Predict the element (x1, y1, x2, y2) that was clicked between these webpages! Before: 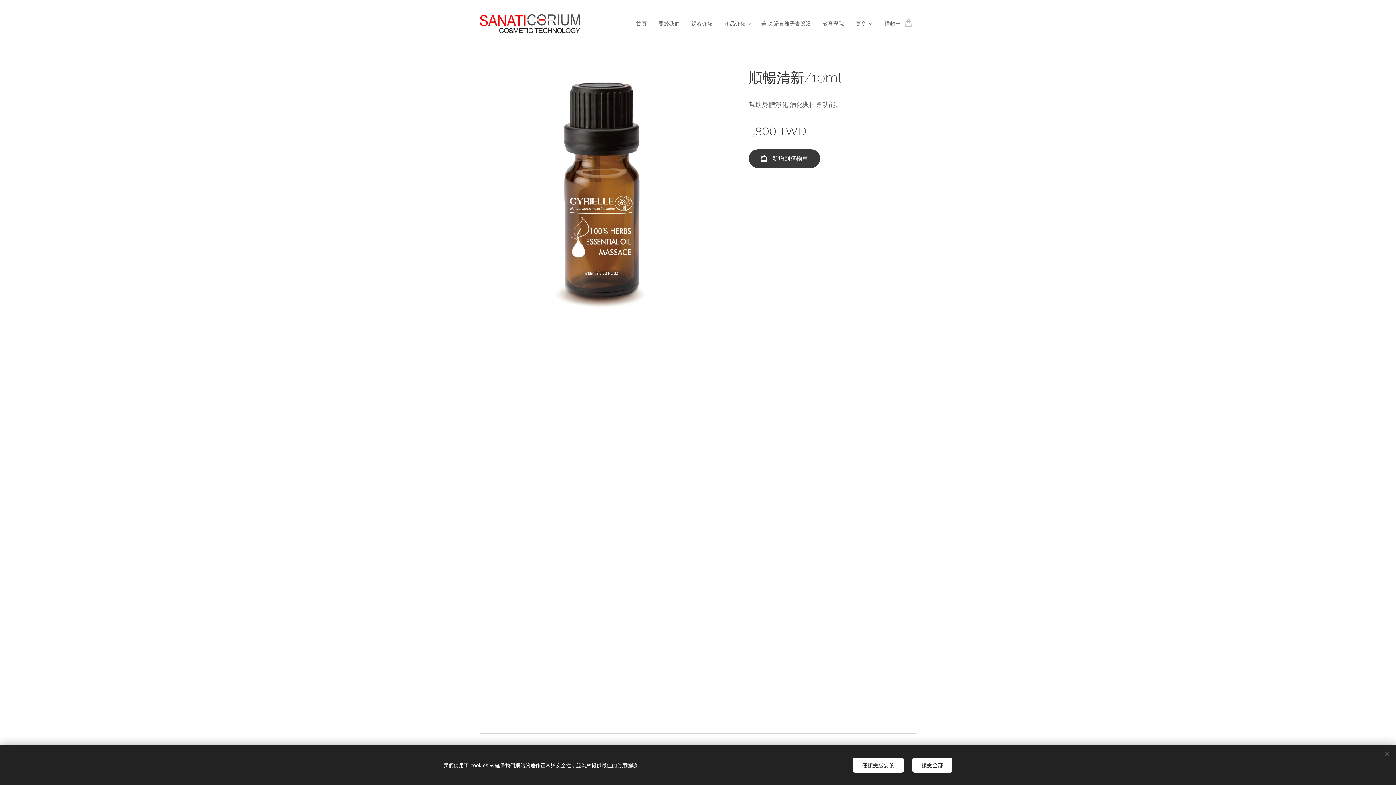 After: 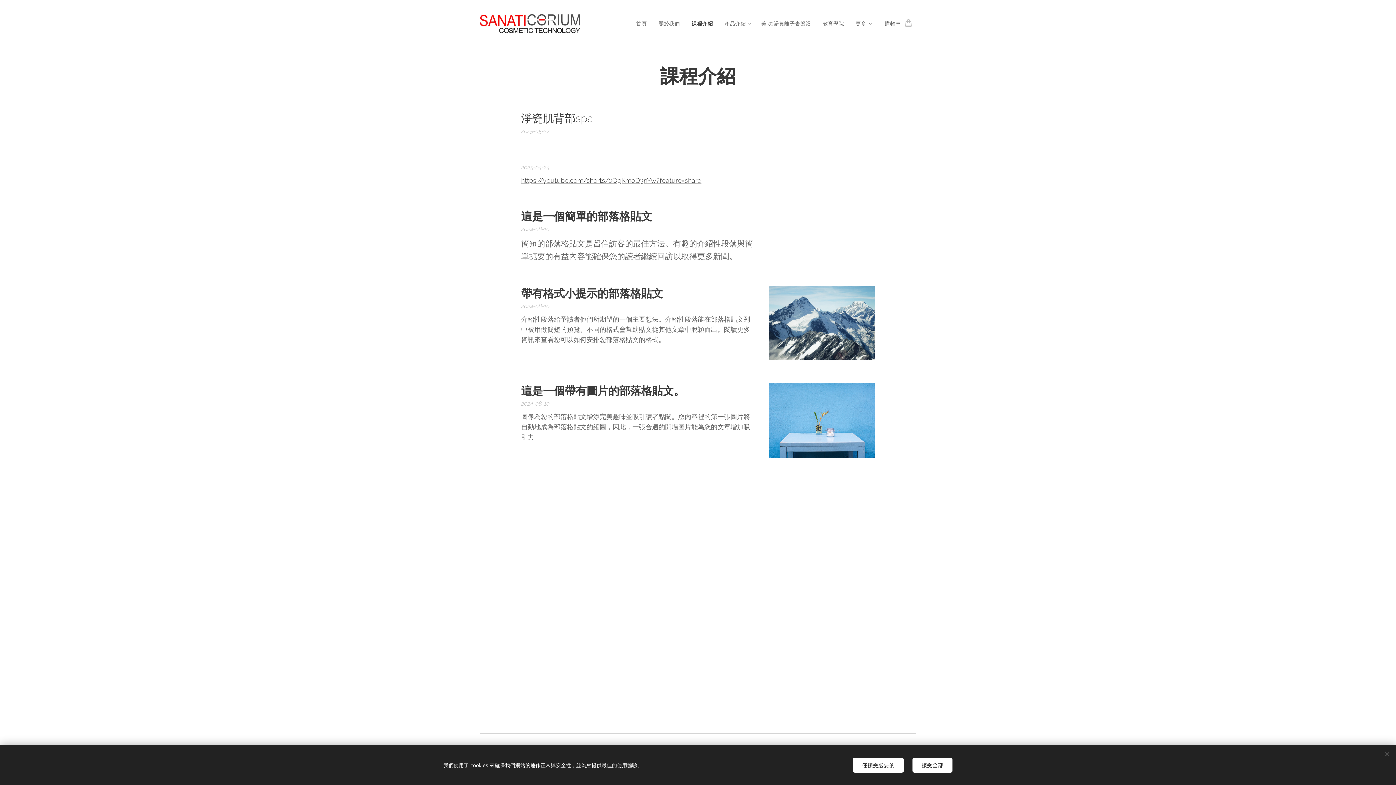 Action: bbox: (685, 14, 718, 32) label: 課程介紹